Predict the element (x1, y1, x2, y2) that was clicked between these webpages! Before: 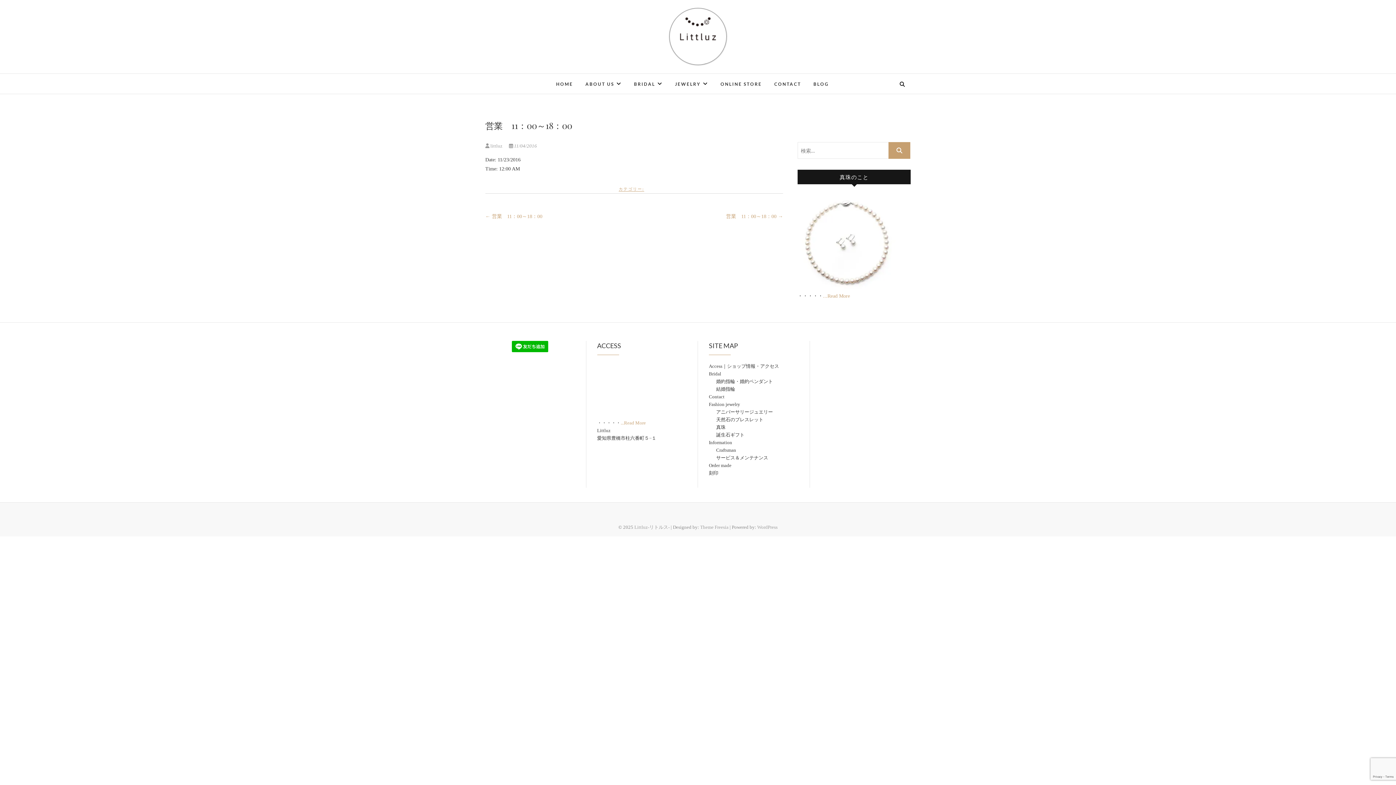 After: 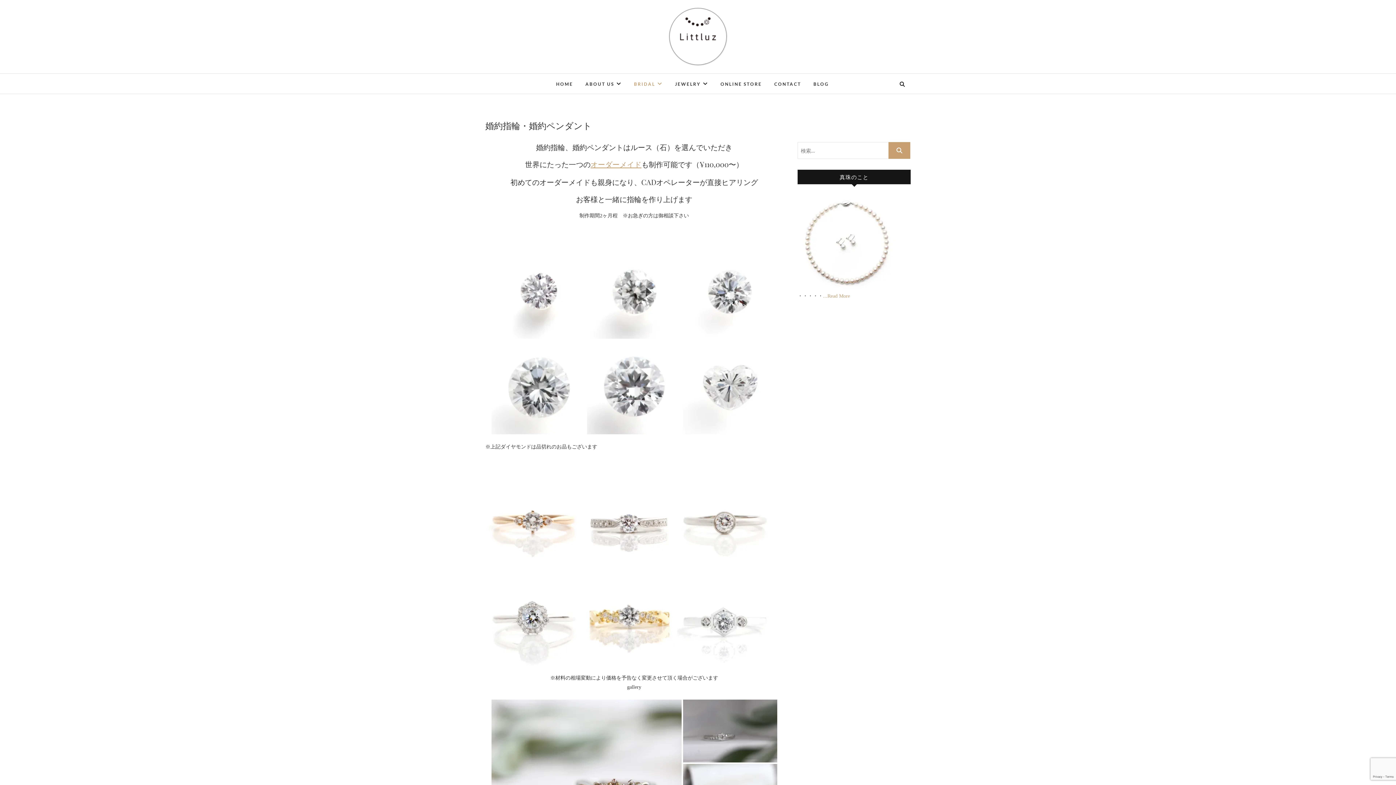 Action: label: 婚約指輪・婚約ペンダント bbox: (709, 377, 798, 385)